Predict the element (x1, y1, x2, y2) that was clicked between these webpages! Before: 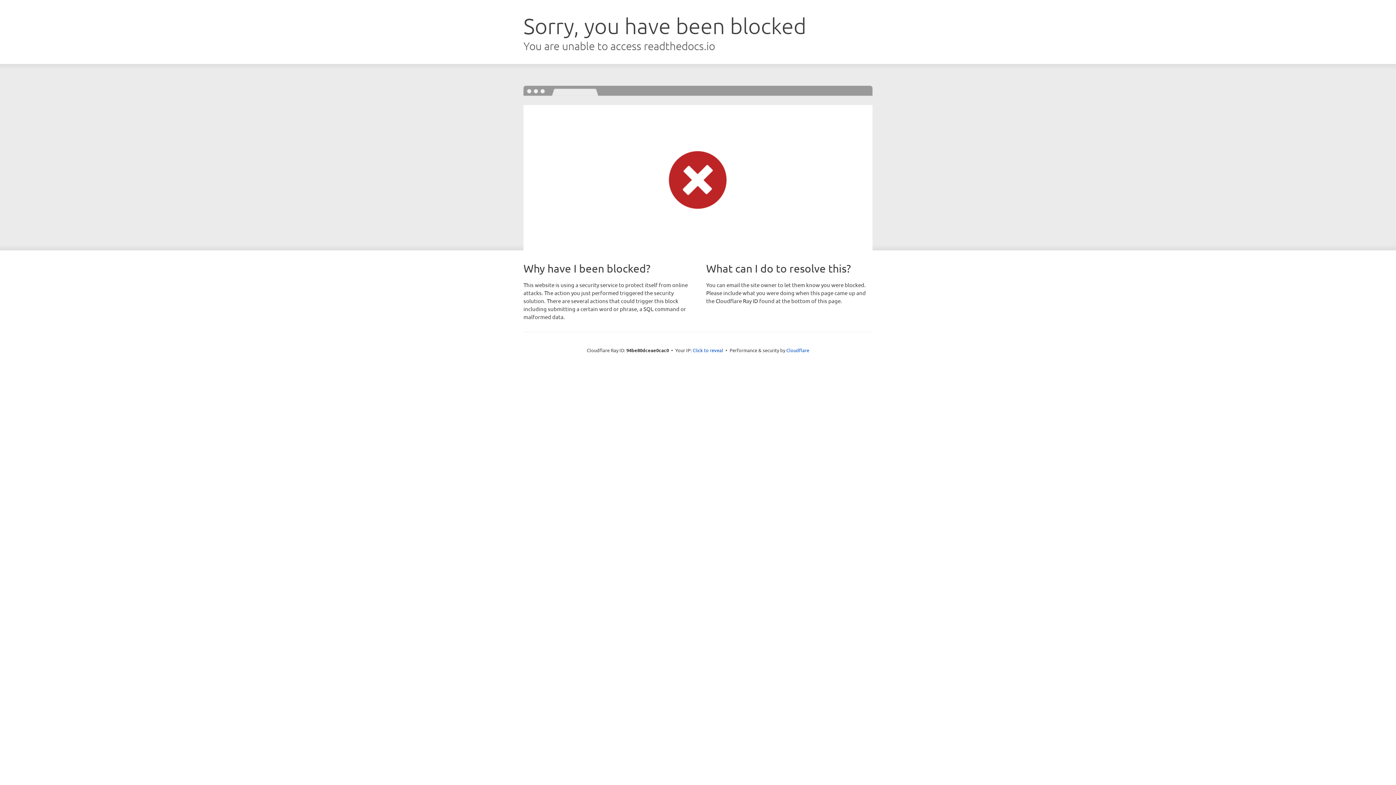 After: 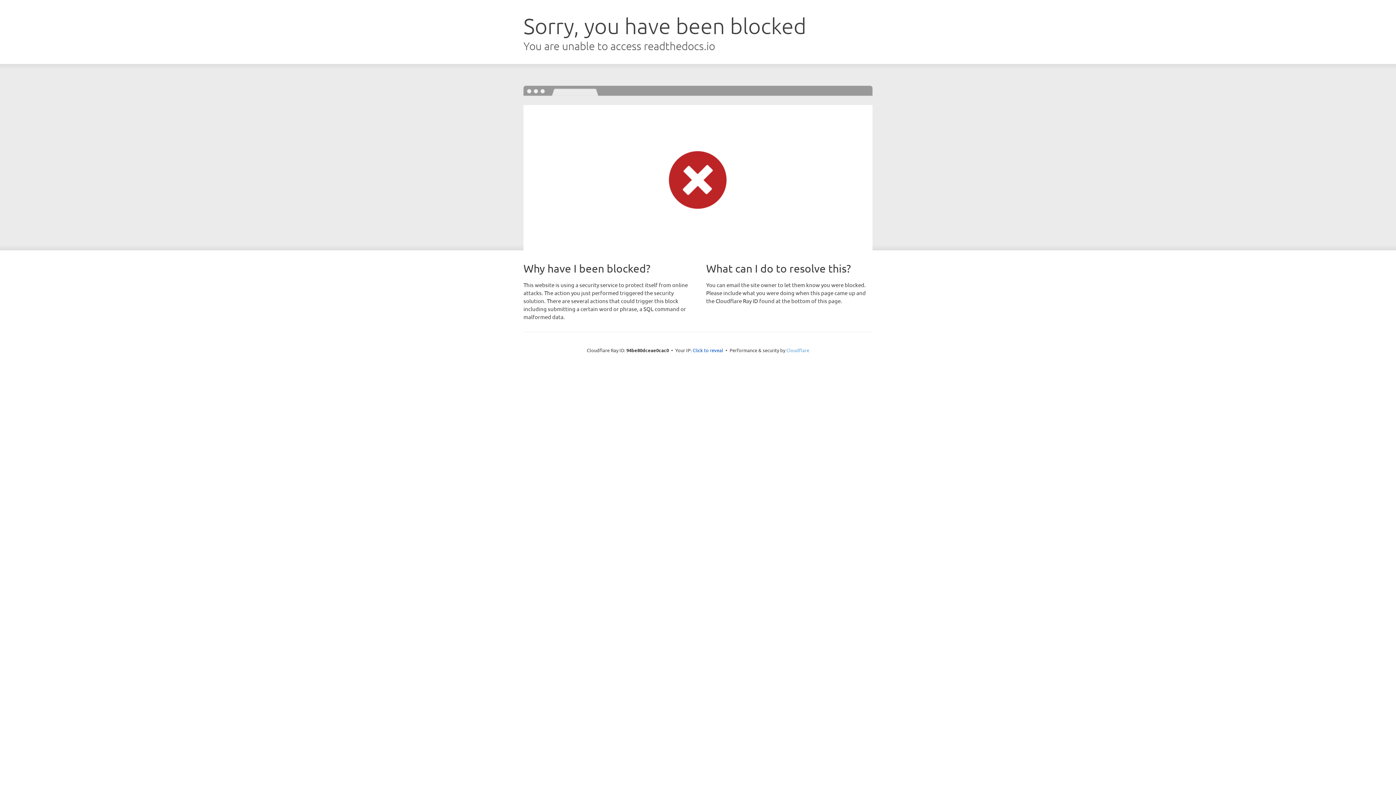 Action: label: Cloudflare bbox: (786, 347, 809, 353)